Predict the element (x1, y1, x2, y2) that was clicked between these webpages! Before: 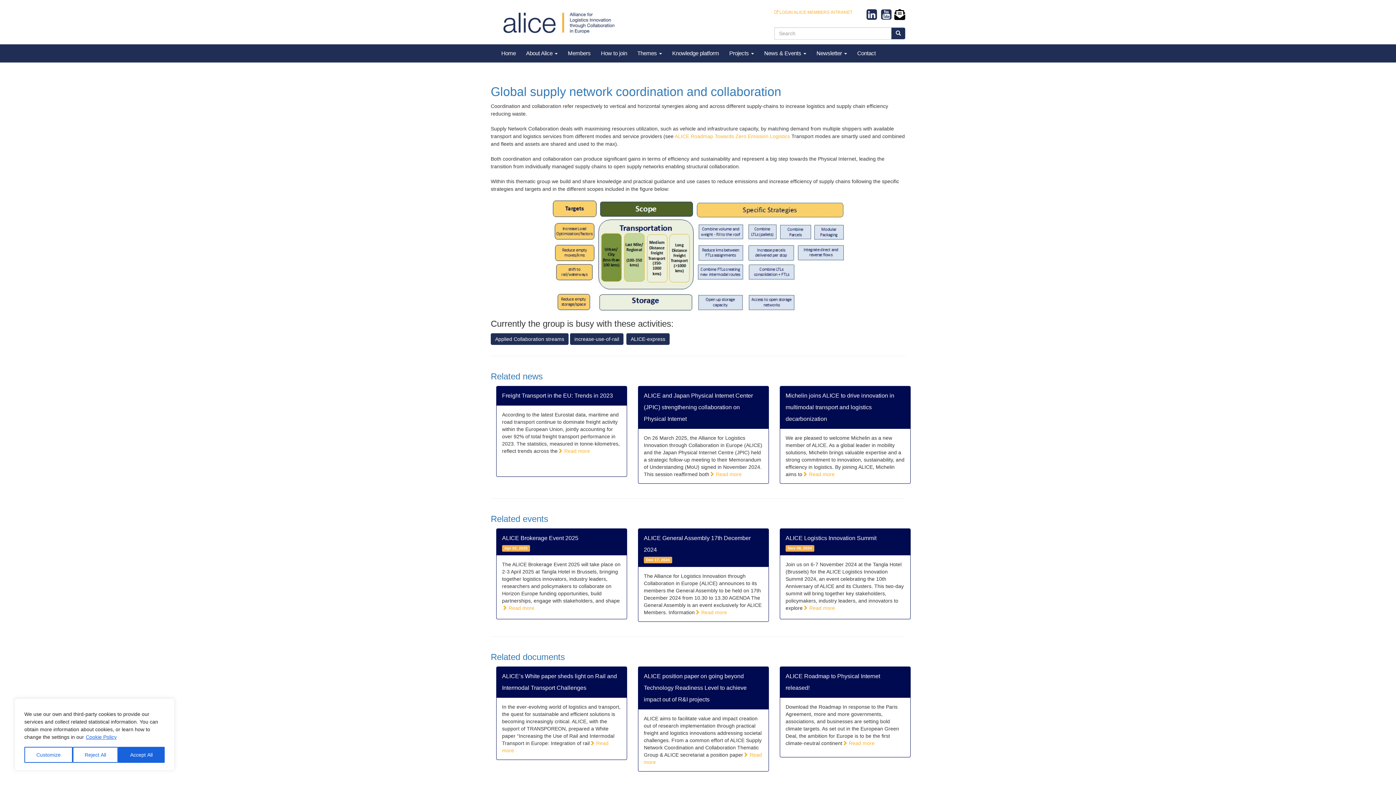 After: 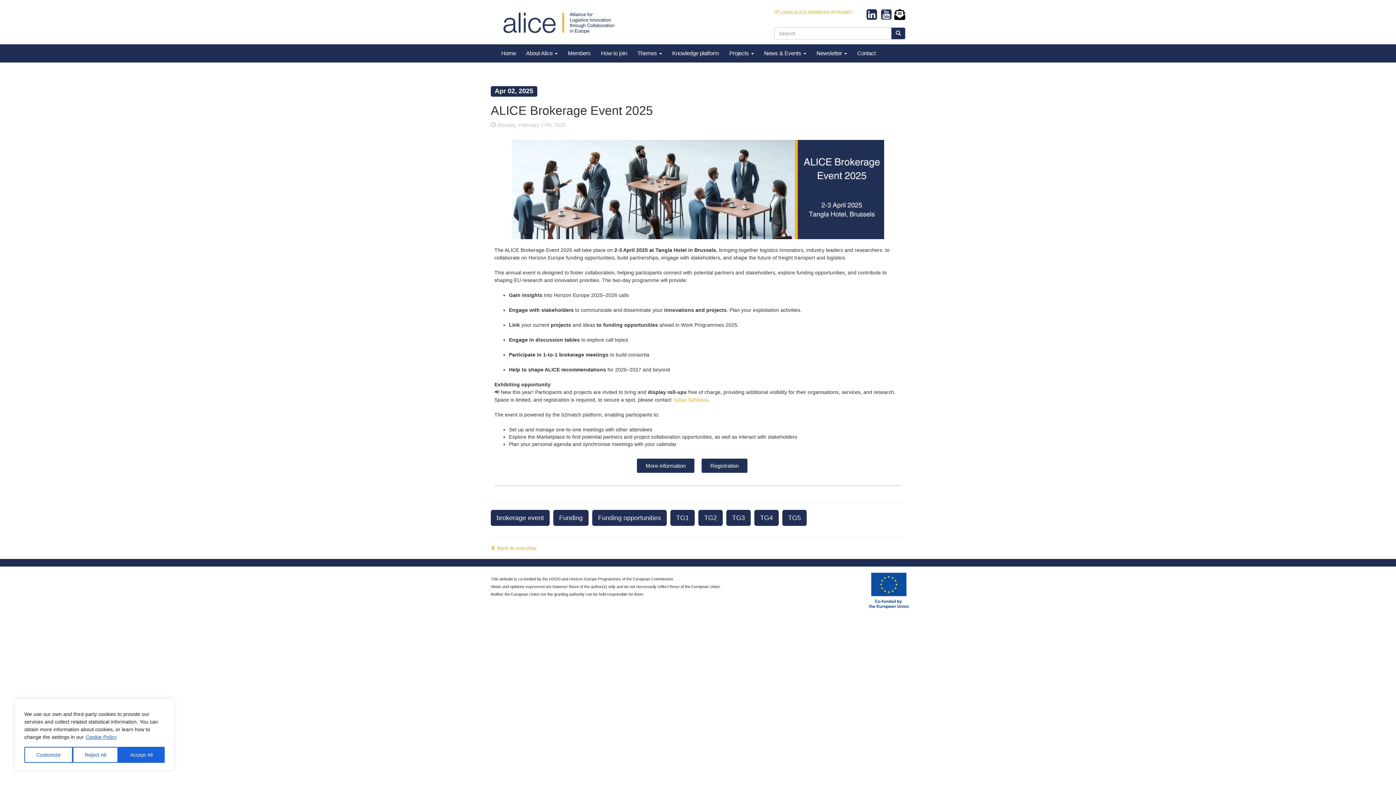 Action: label:  Read more bbox: (502, 605, 534, 611)